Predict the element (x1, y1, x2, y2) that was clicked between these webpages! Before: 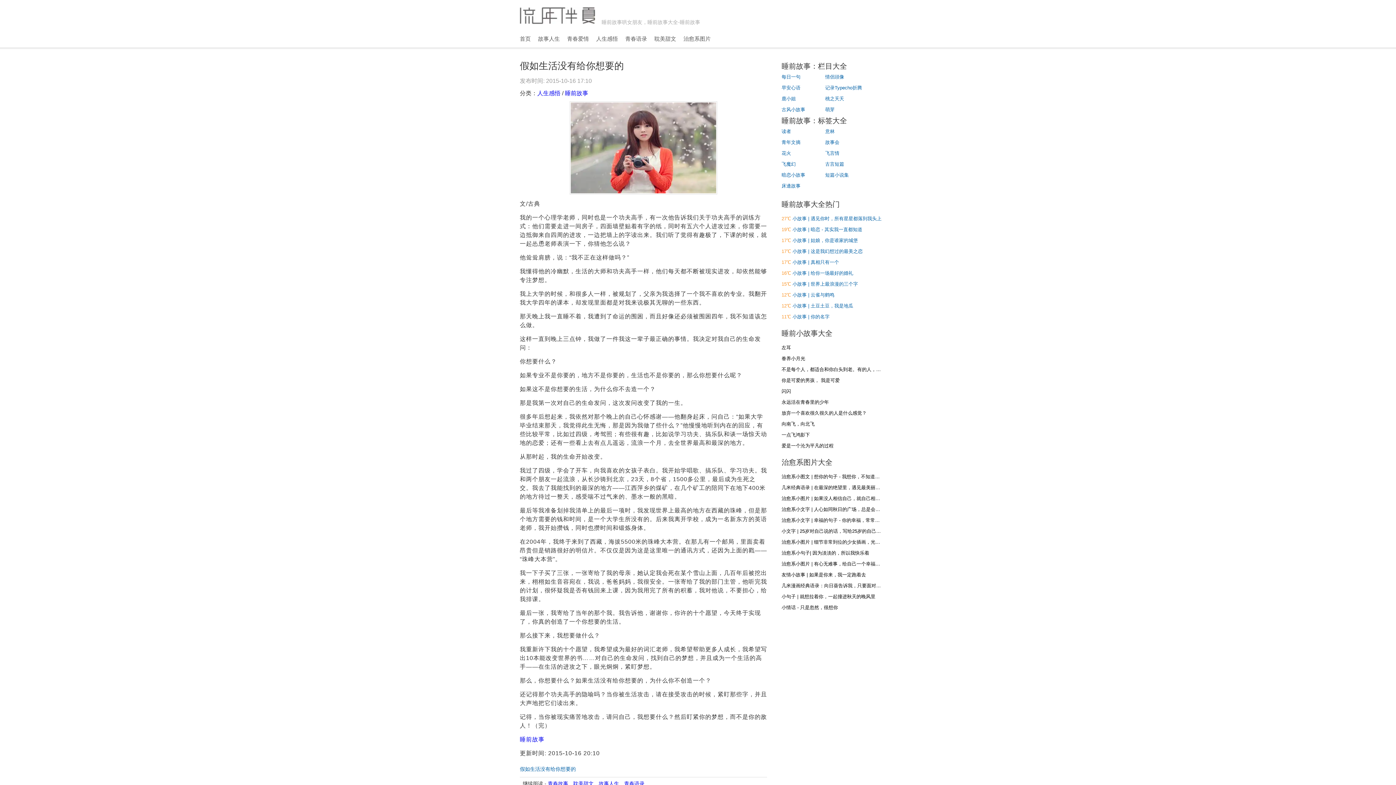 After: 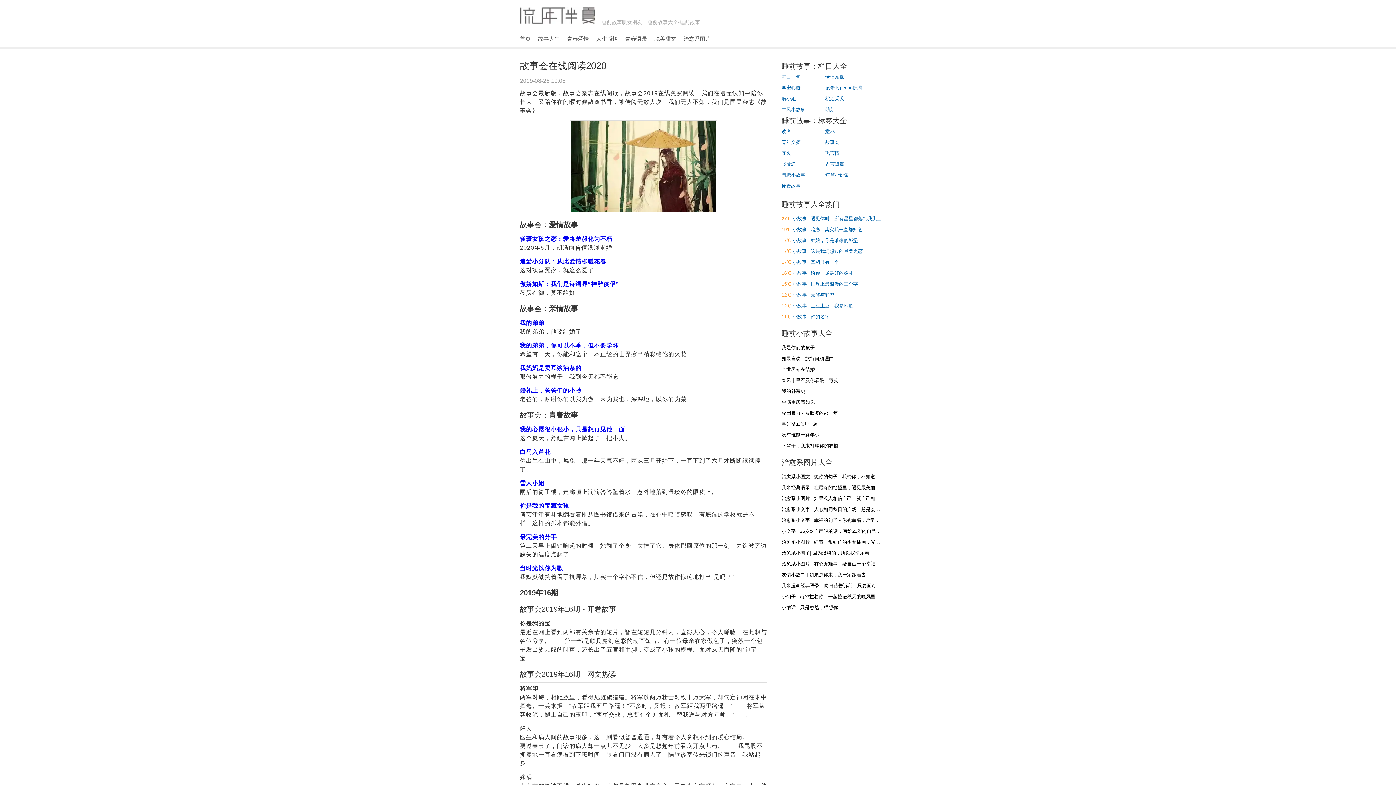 Action: label: 故事会 bbox: (825, 139, 839, 145)